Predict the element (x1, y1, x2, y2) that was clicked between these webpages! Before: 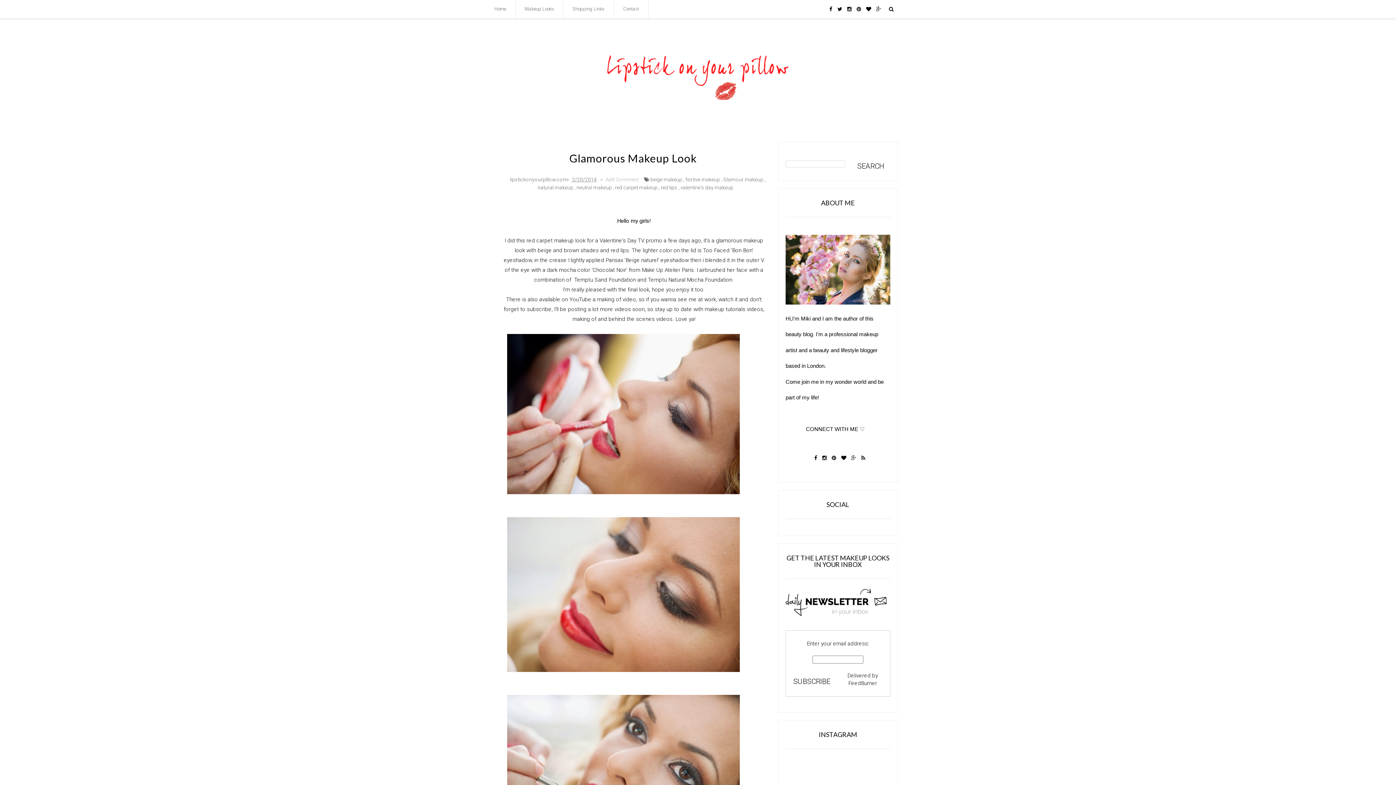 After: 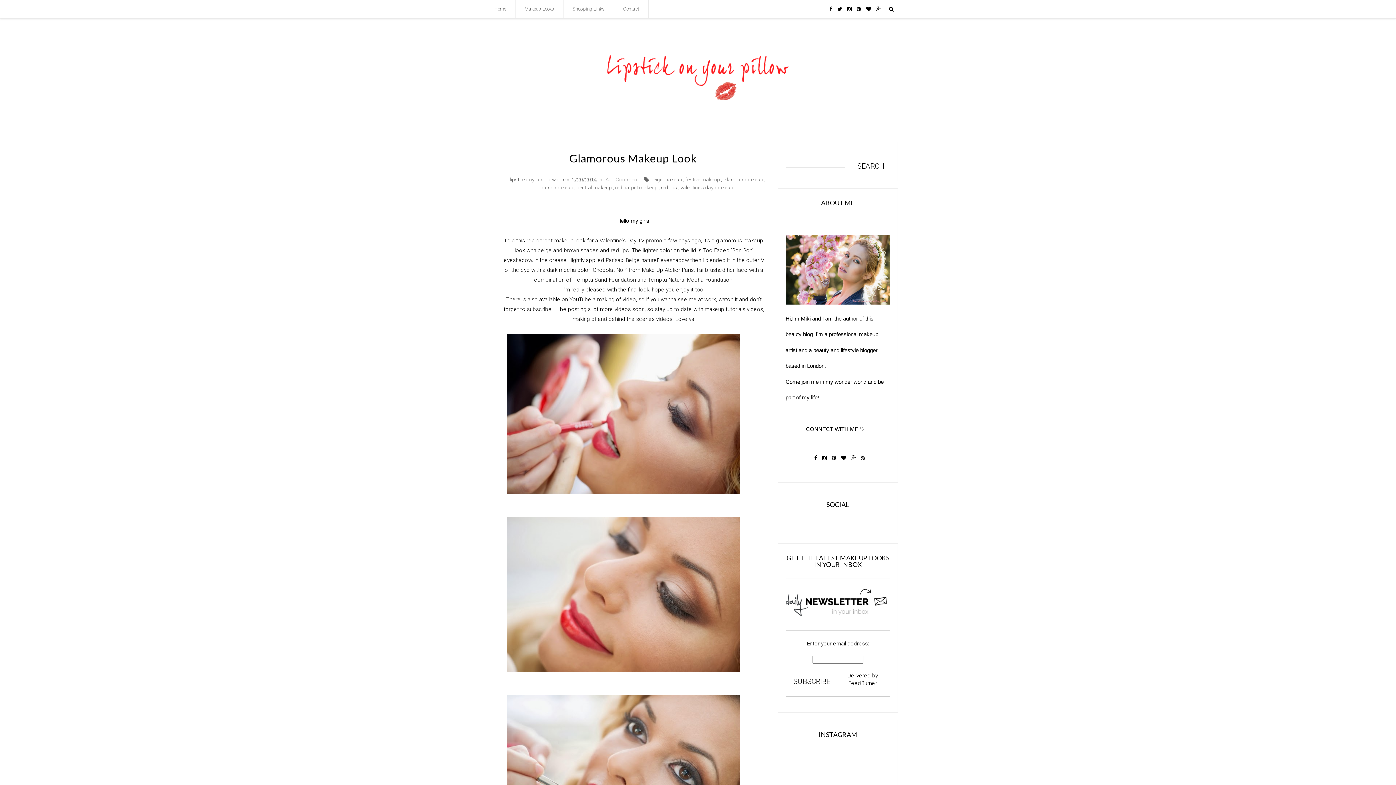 Action: bbox: (841, 448, 846, 467)